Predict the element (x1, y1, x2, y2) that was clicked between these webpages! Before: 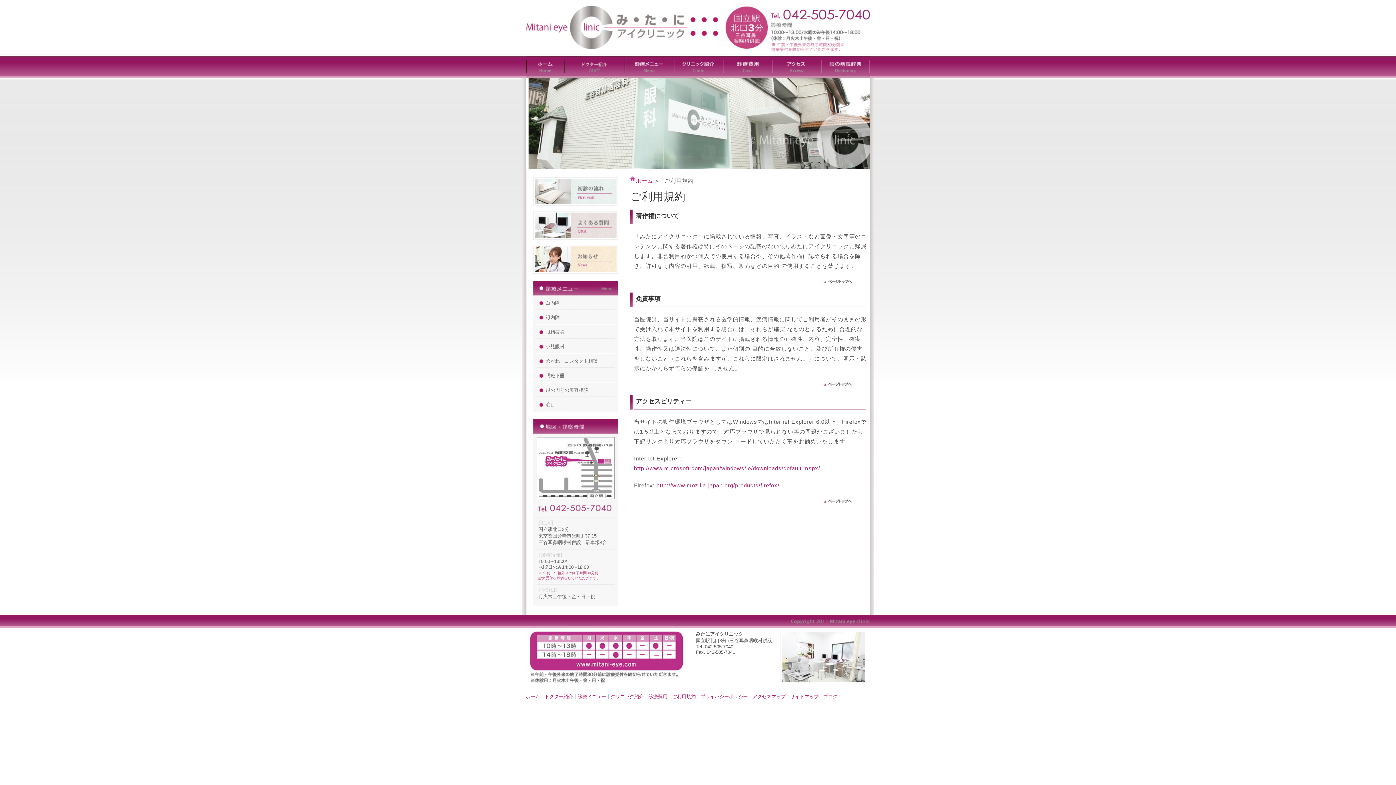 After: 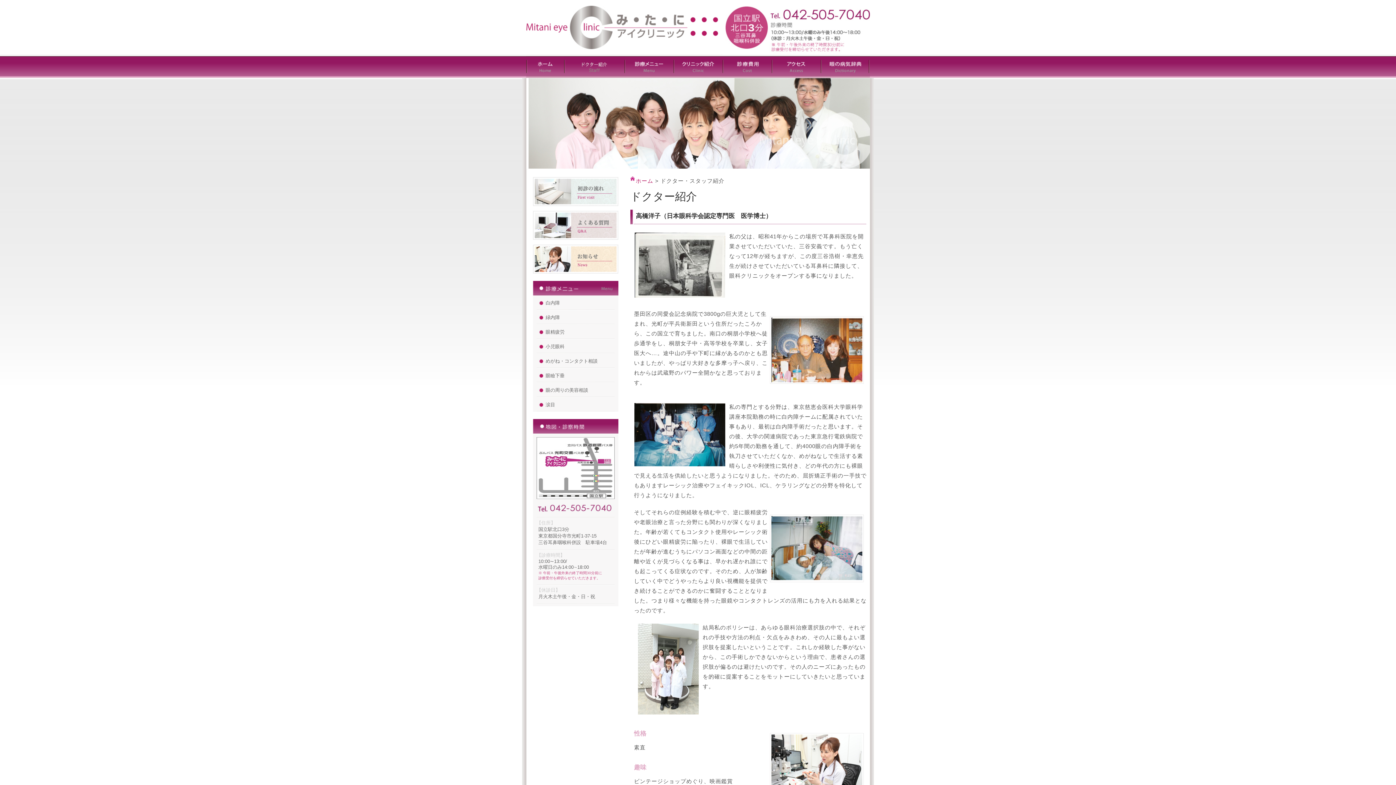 Action: label: ドクター紹介 bbox: (544, 694, 573, 699)